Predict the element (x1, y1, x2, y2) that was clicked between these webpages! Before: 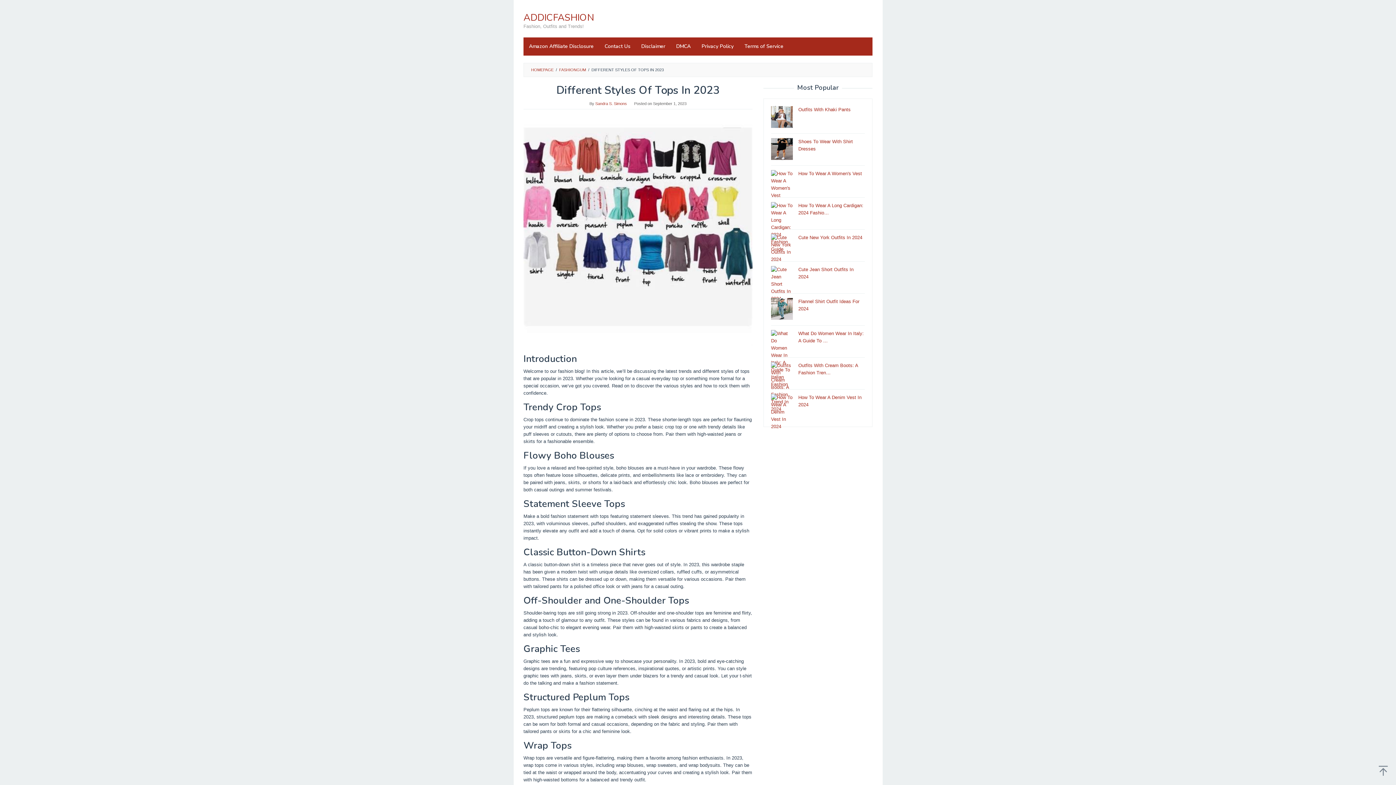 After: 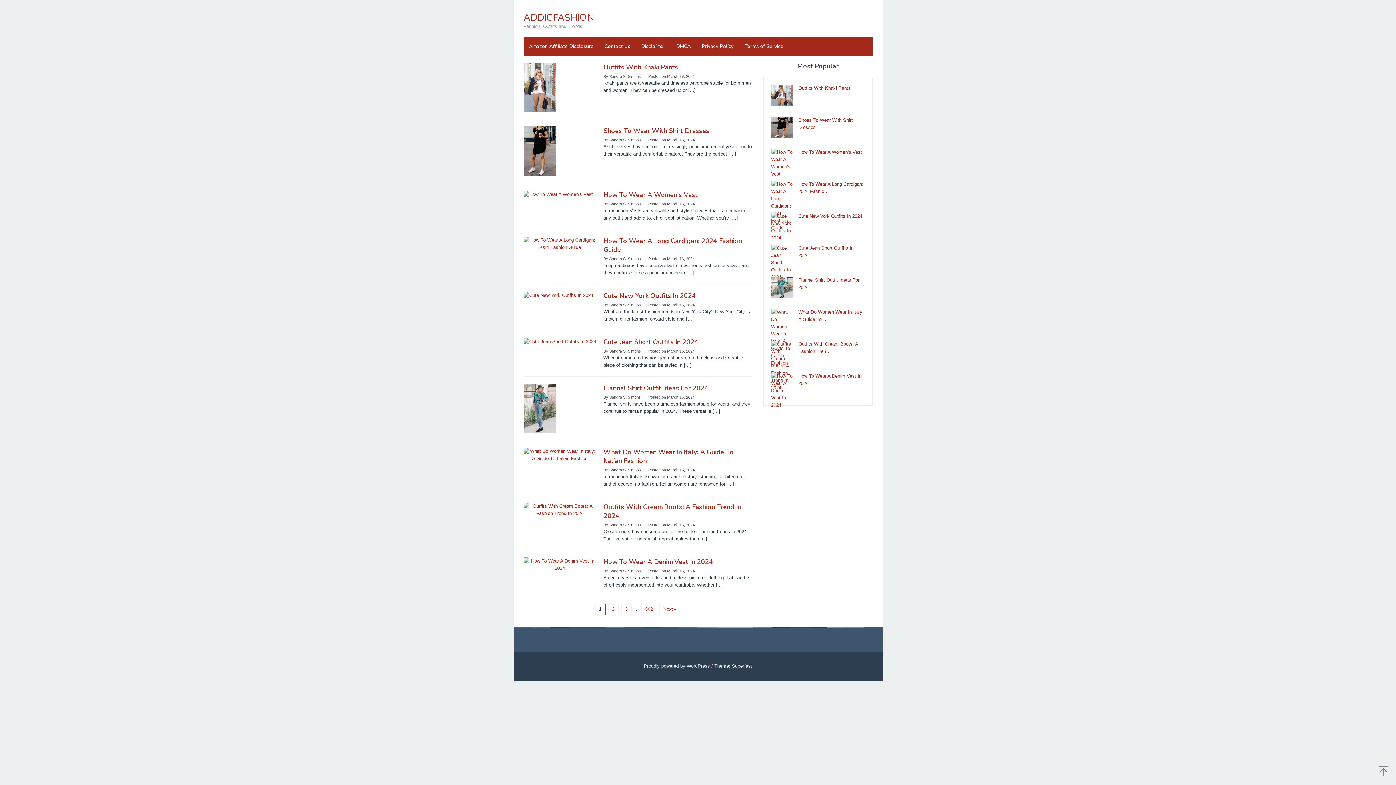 Action: label: Sandra S. Simons bbox: (595, 101, 627, 105)